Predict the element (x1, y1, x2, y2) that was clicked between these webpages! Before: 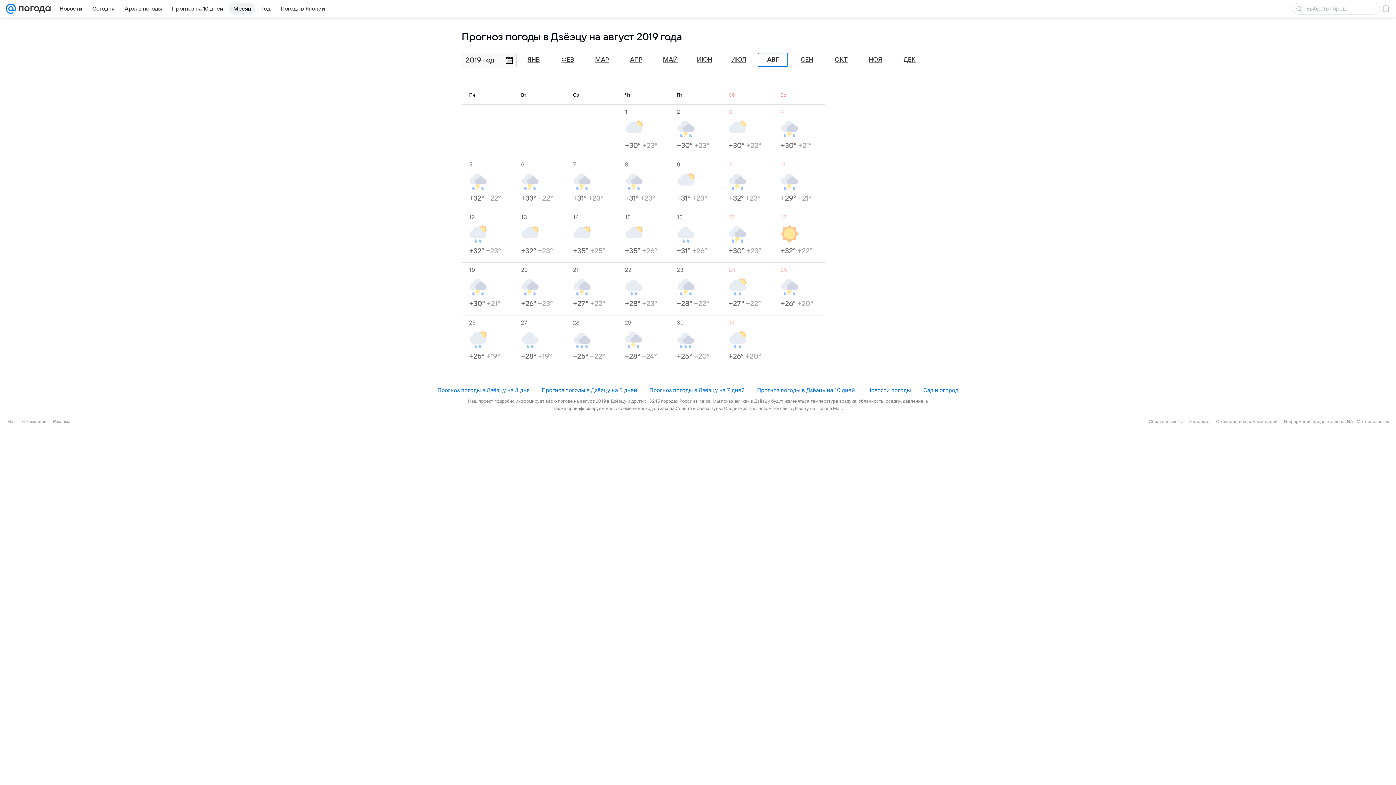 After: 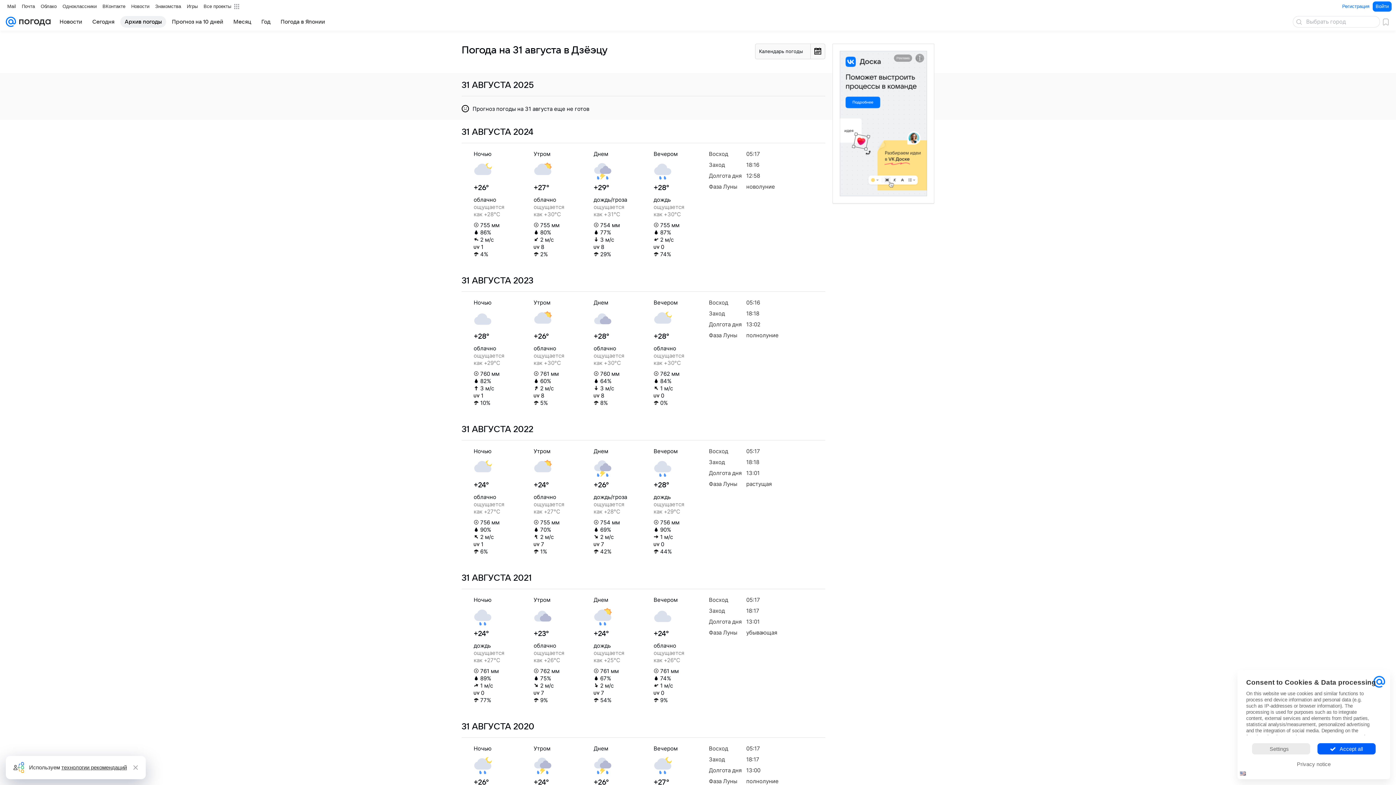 Action: label: 31
+26° +20° bbox: (728, 319, 773, 361)